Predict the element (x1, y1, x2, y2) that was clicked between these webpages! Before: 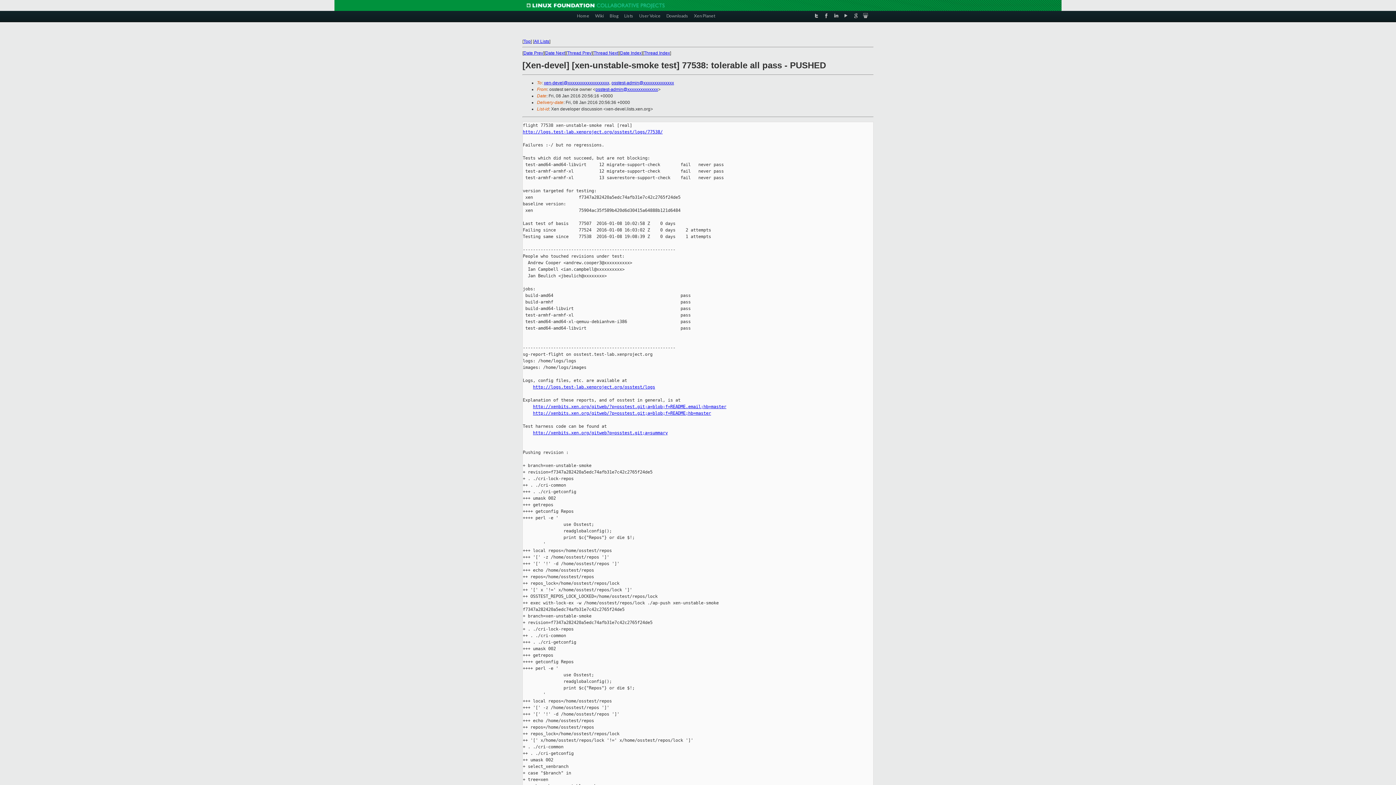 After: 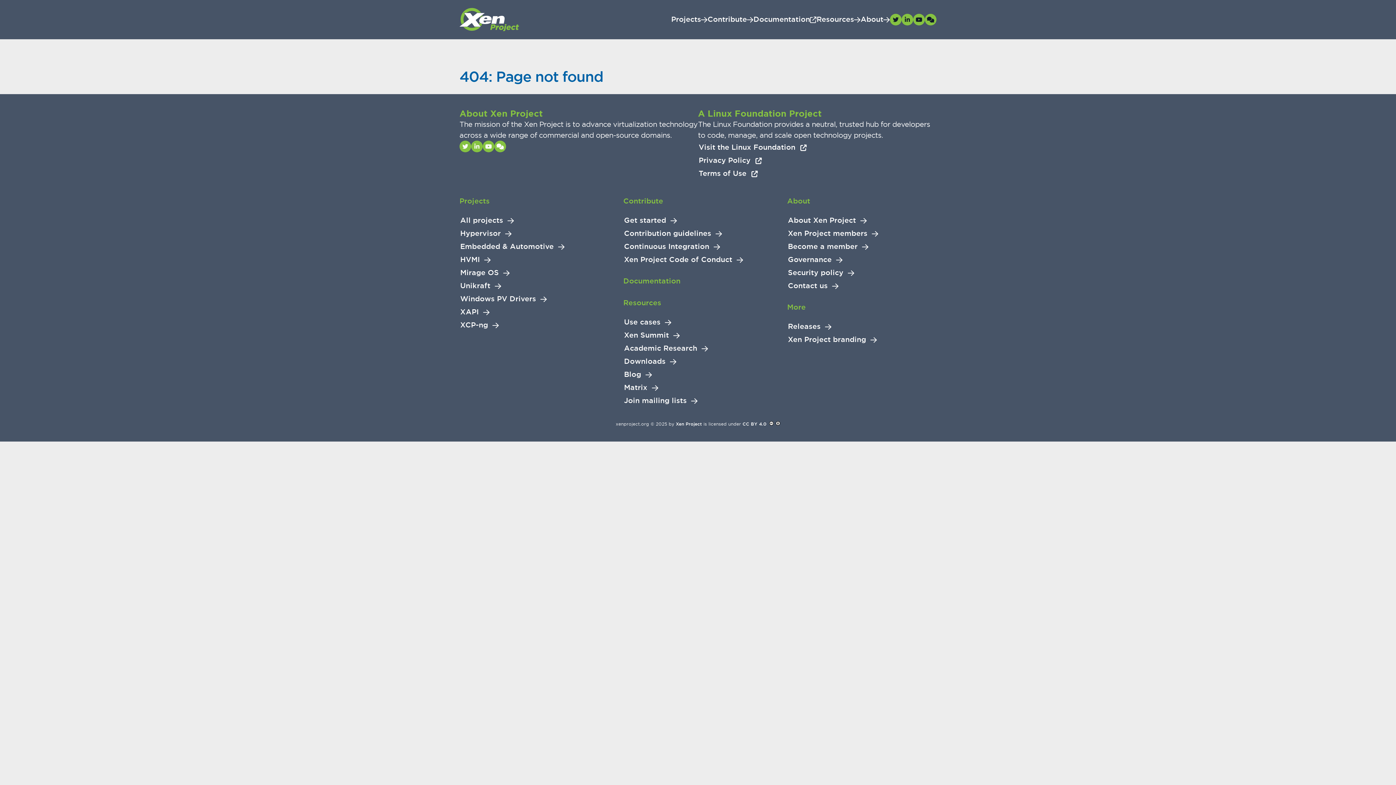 Action: bbox: (694, 10, 715, 20) label: Xen Planet